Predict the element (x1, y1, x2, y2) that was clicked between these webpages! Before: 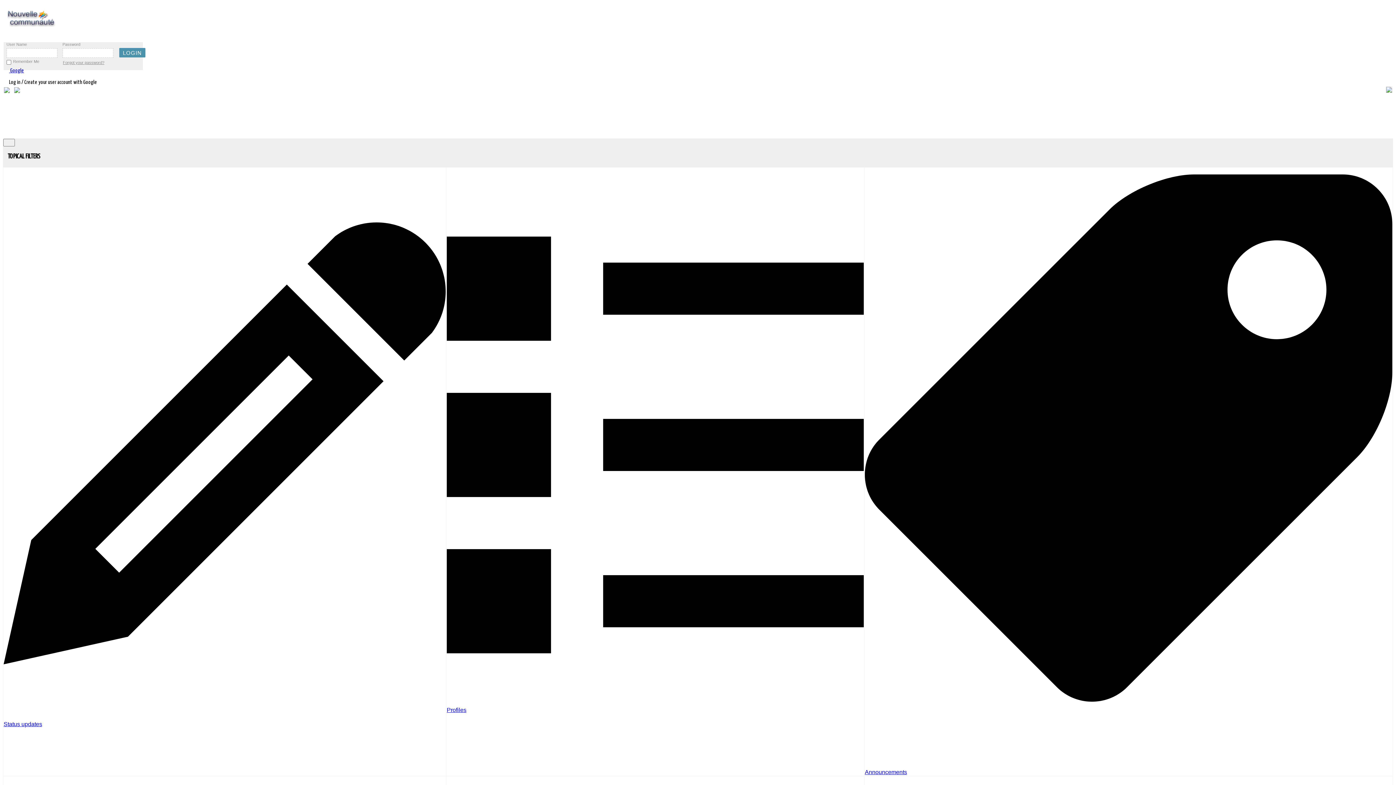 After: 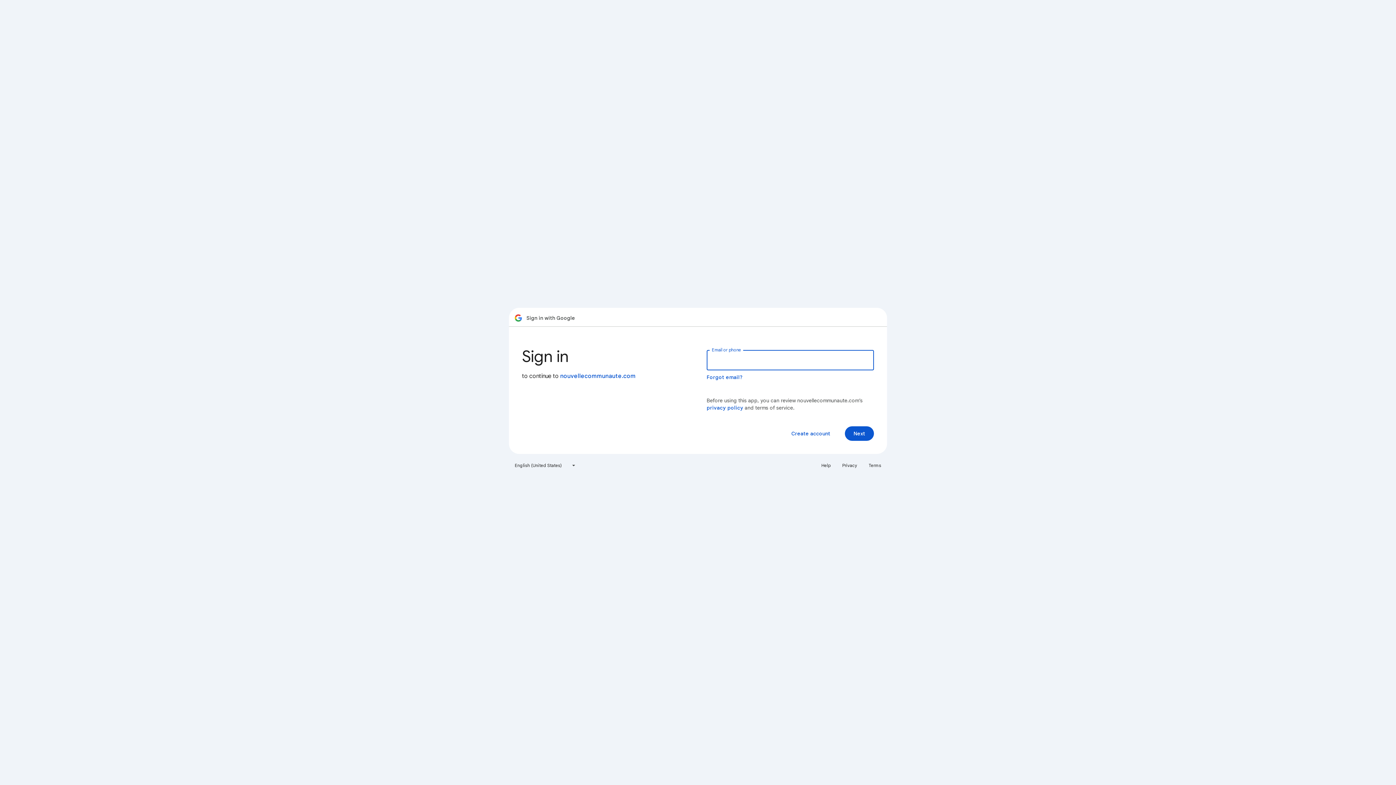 Action: bbox: (9, 68, 24, 73) label:  Google